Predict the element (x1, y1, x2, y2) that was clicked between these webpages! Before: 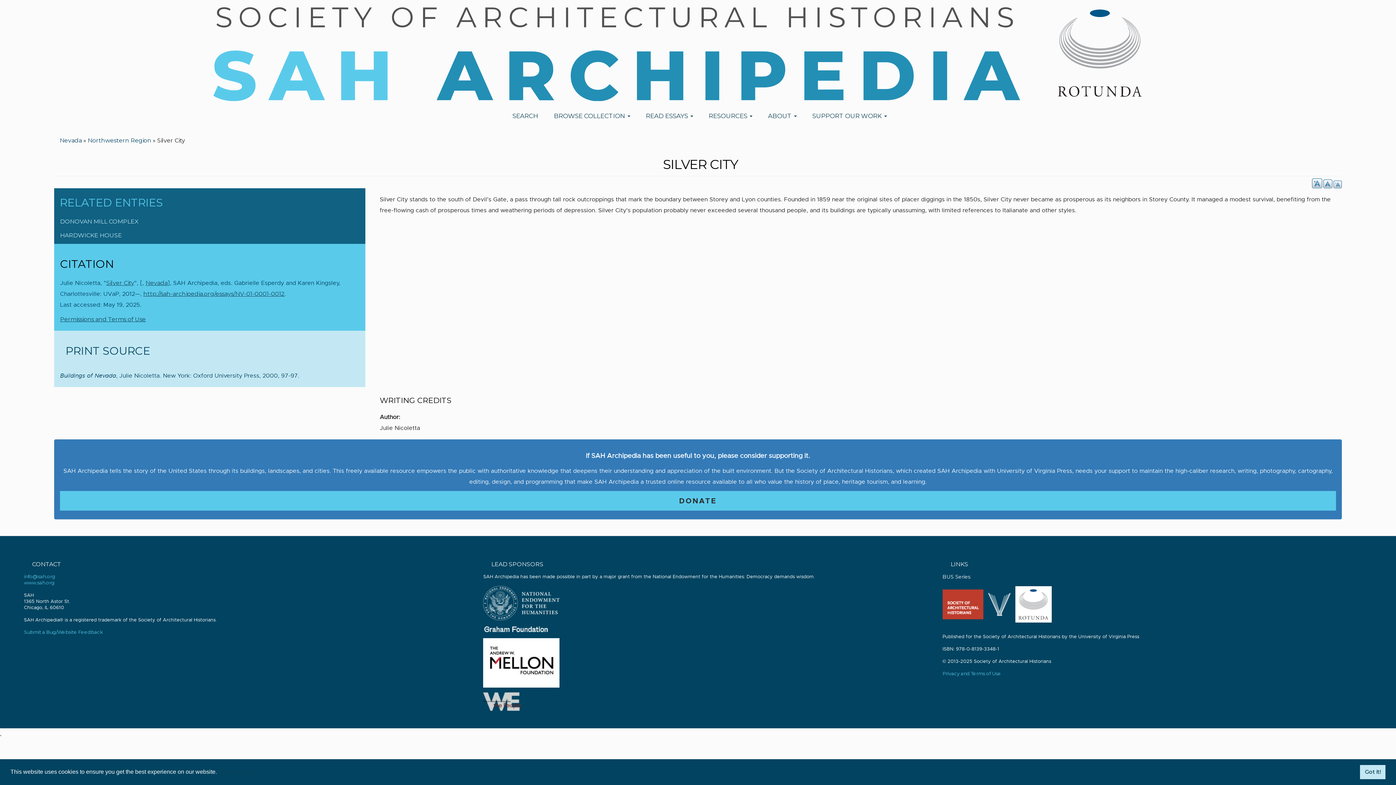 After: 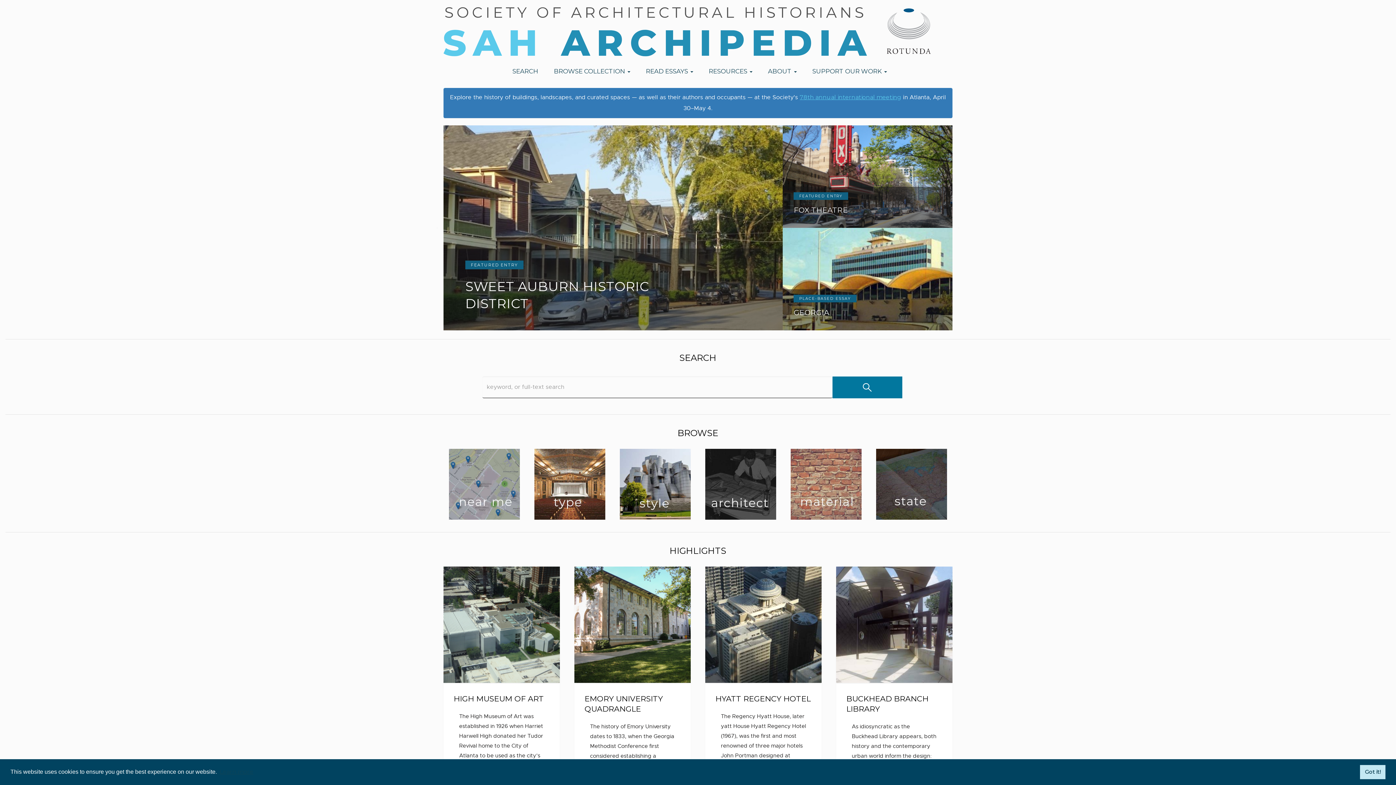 Action: bbox: (5, 7, 1390, 100)